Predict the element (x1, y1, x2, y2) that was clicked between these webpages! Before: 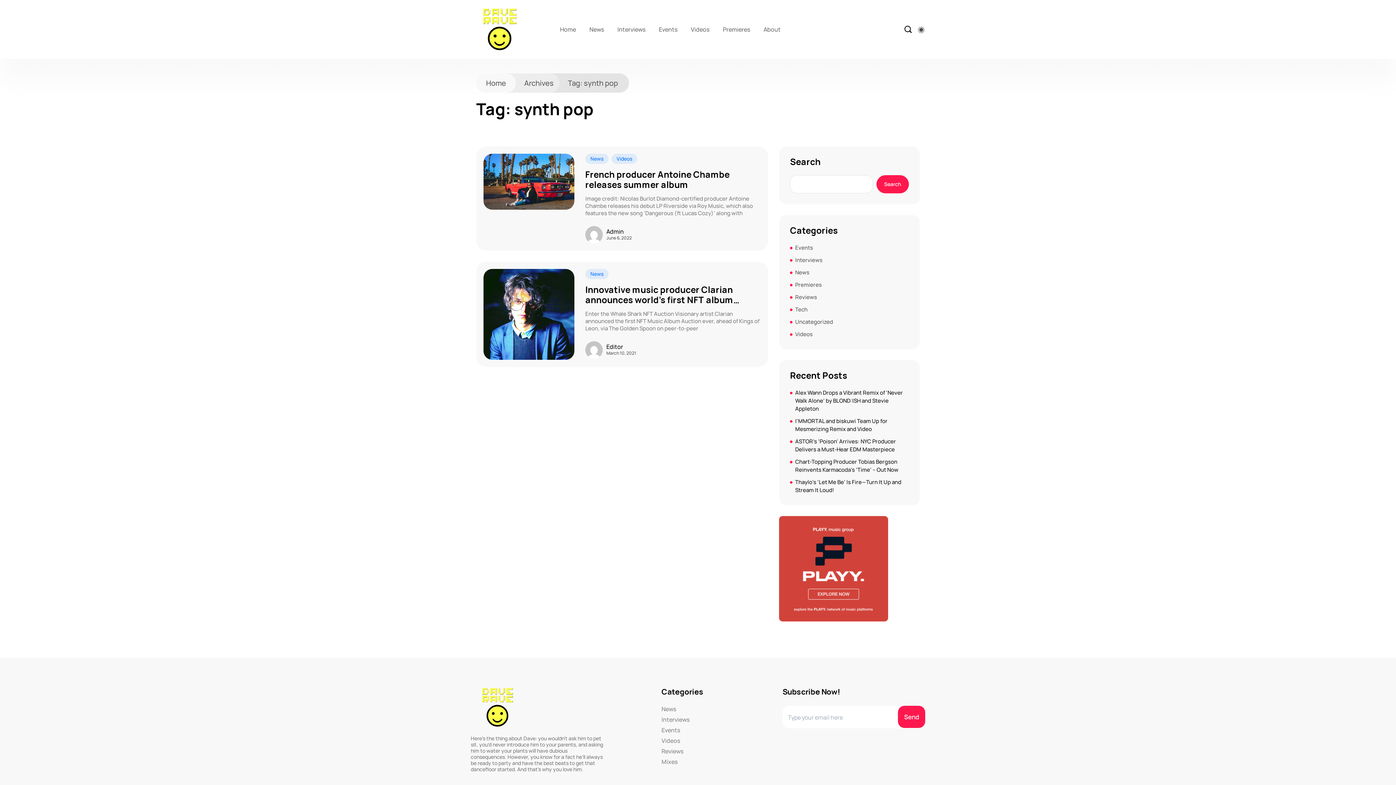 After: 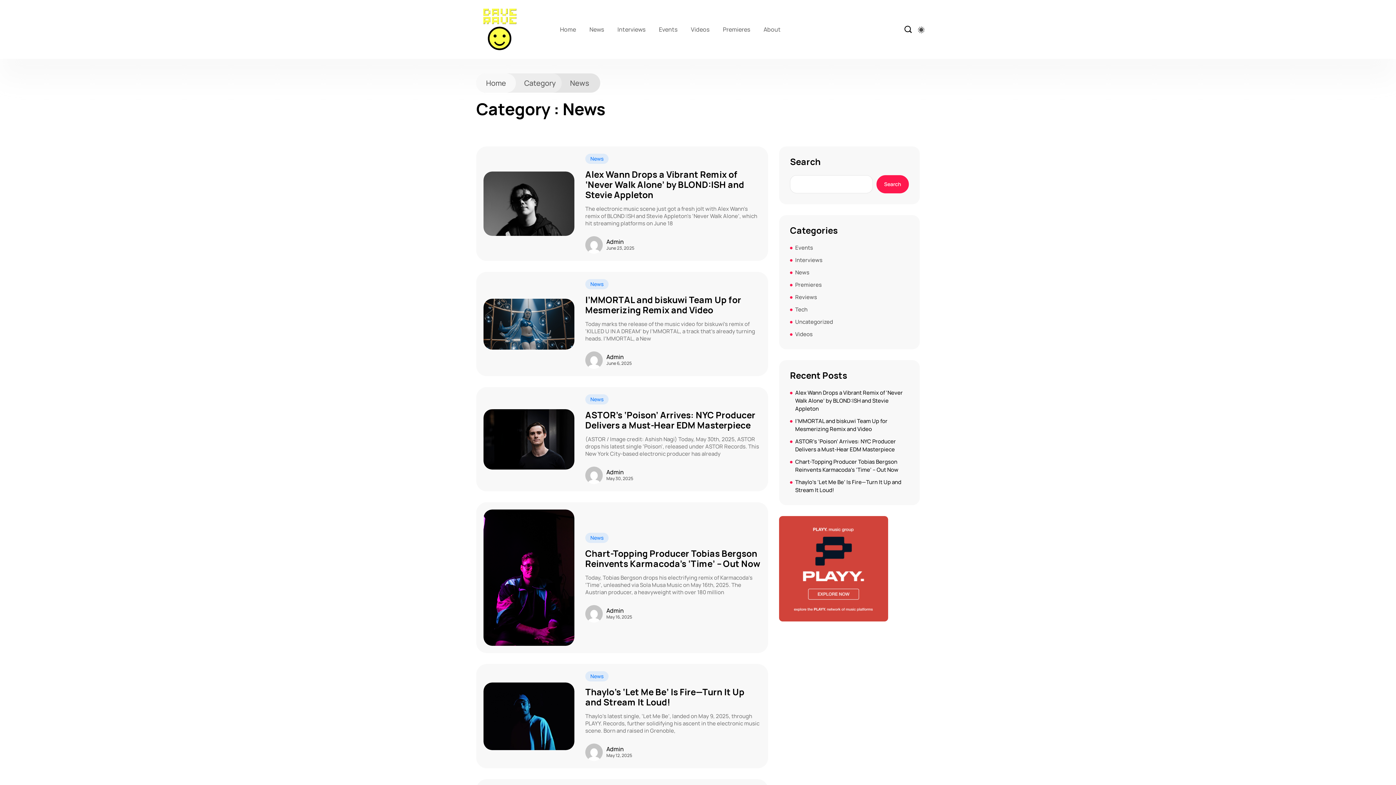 Action: bbox: (661, 706, 725, 713) label: News